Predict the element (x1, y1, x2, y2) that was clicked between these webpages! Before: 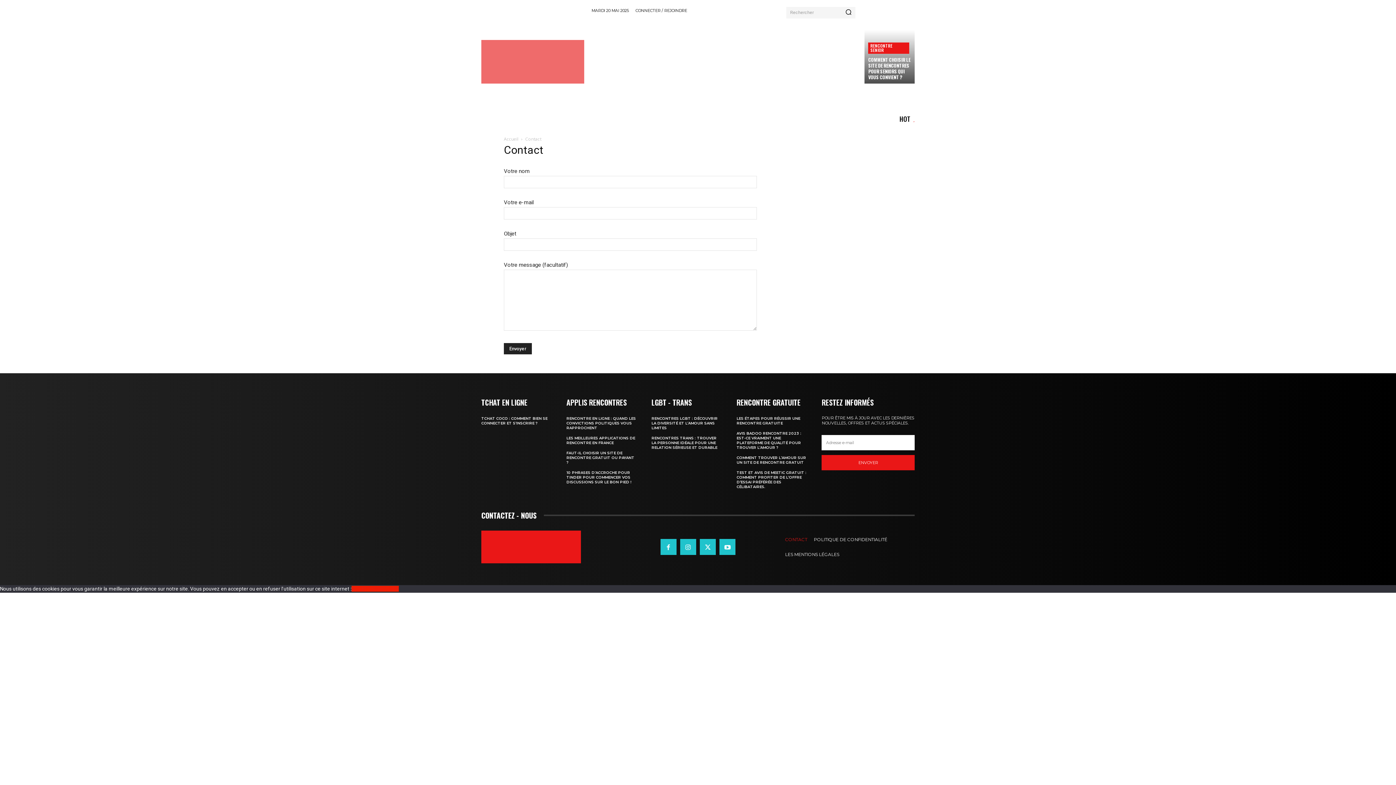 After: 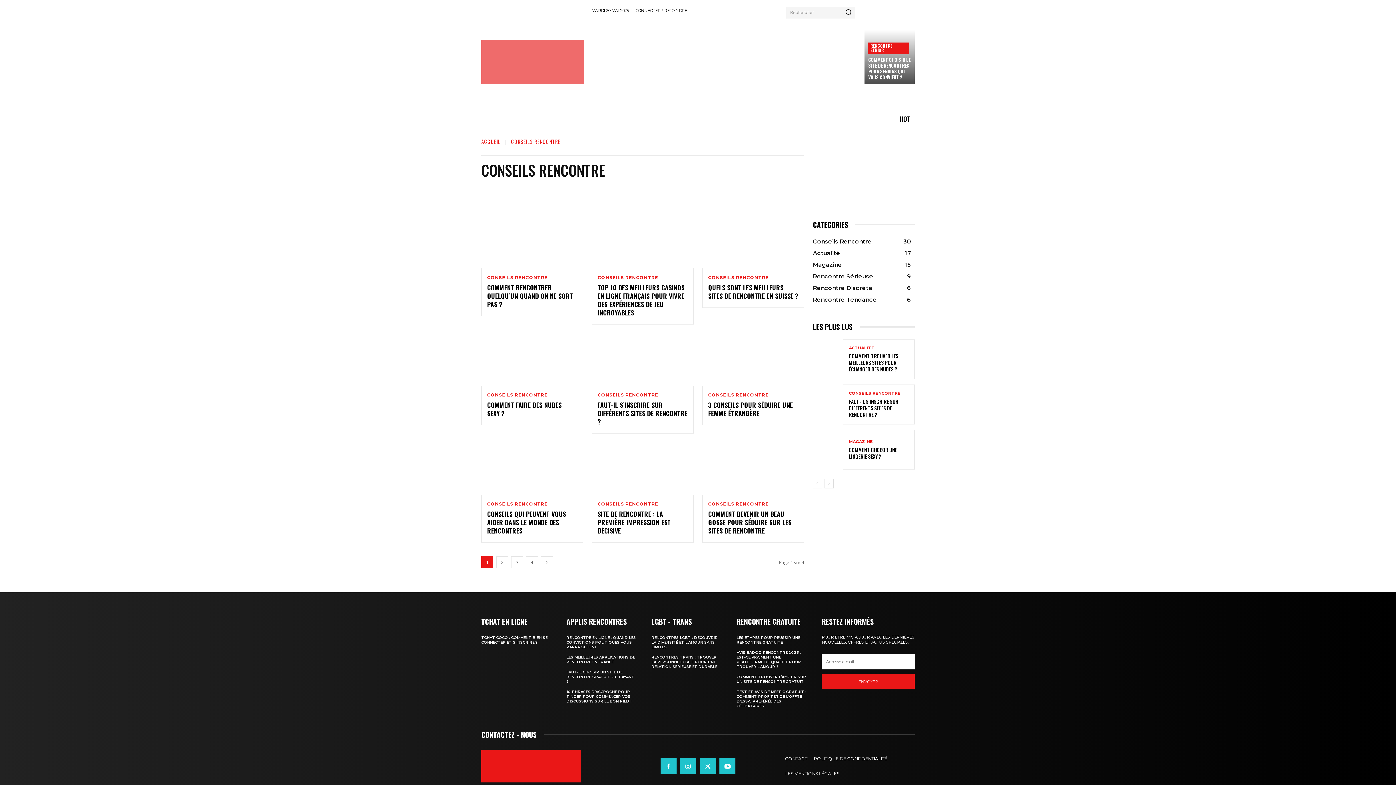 Action: bbox: (519, 92, 560, 110) label: CONSEILS